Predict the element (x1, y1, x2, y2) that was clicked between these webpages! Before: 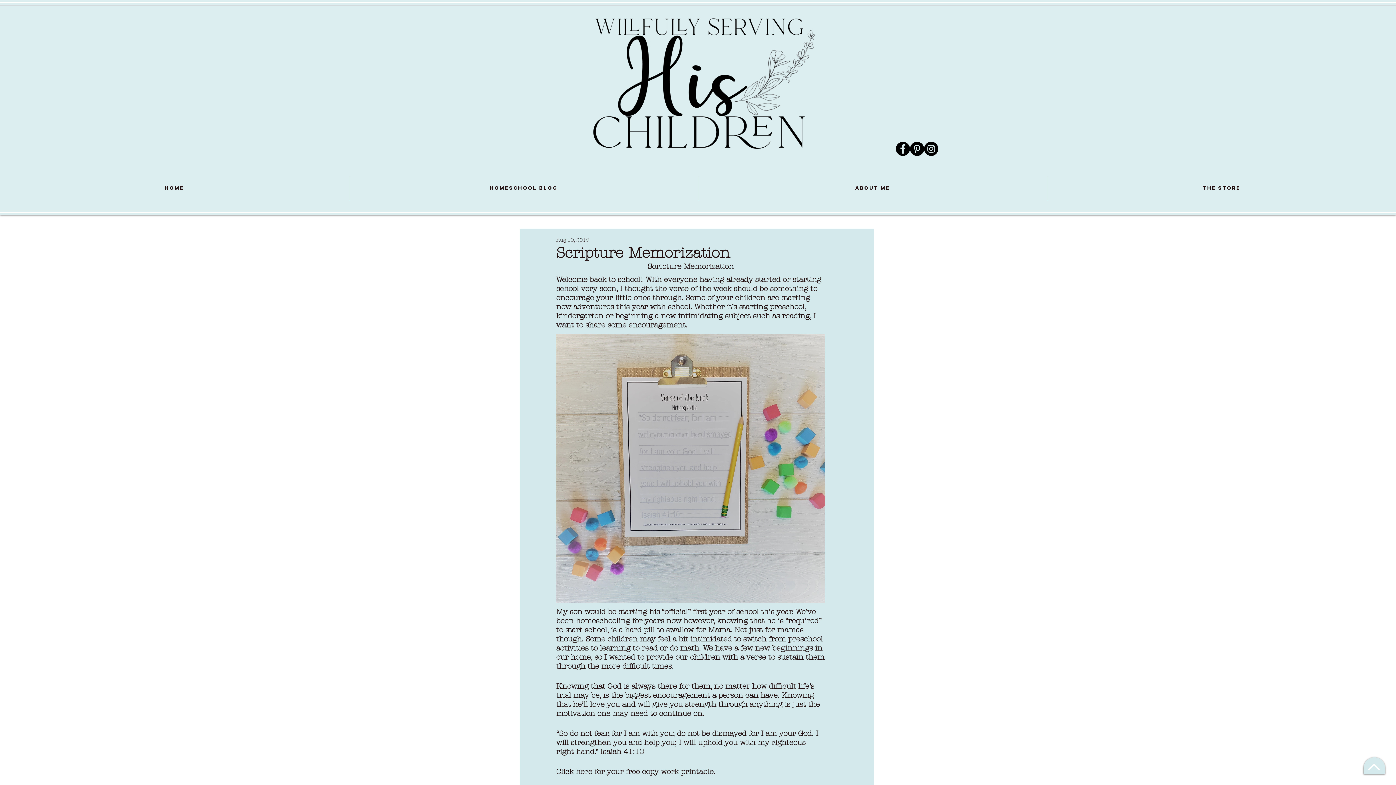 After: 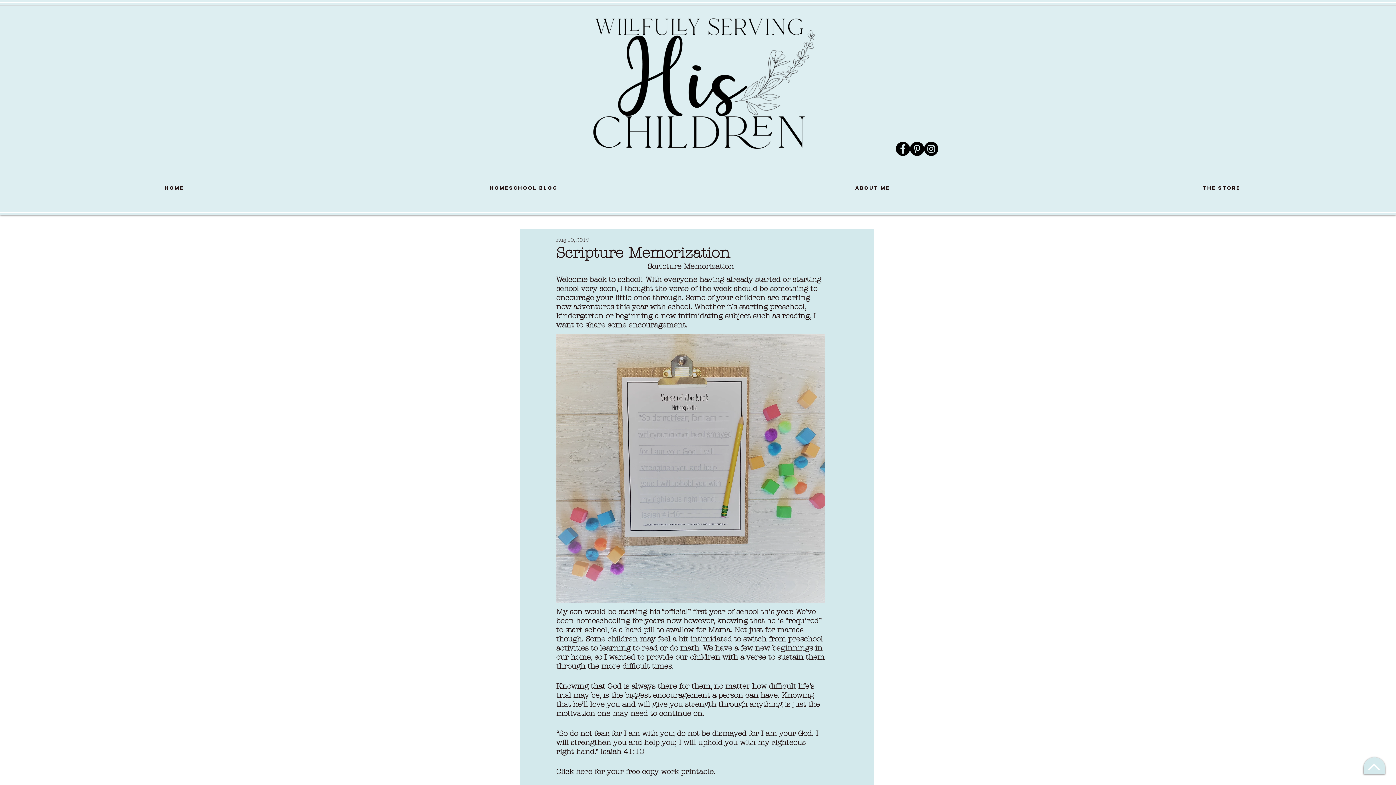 Action: label: here bbox: (576, 768, 592, 776)